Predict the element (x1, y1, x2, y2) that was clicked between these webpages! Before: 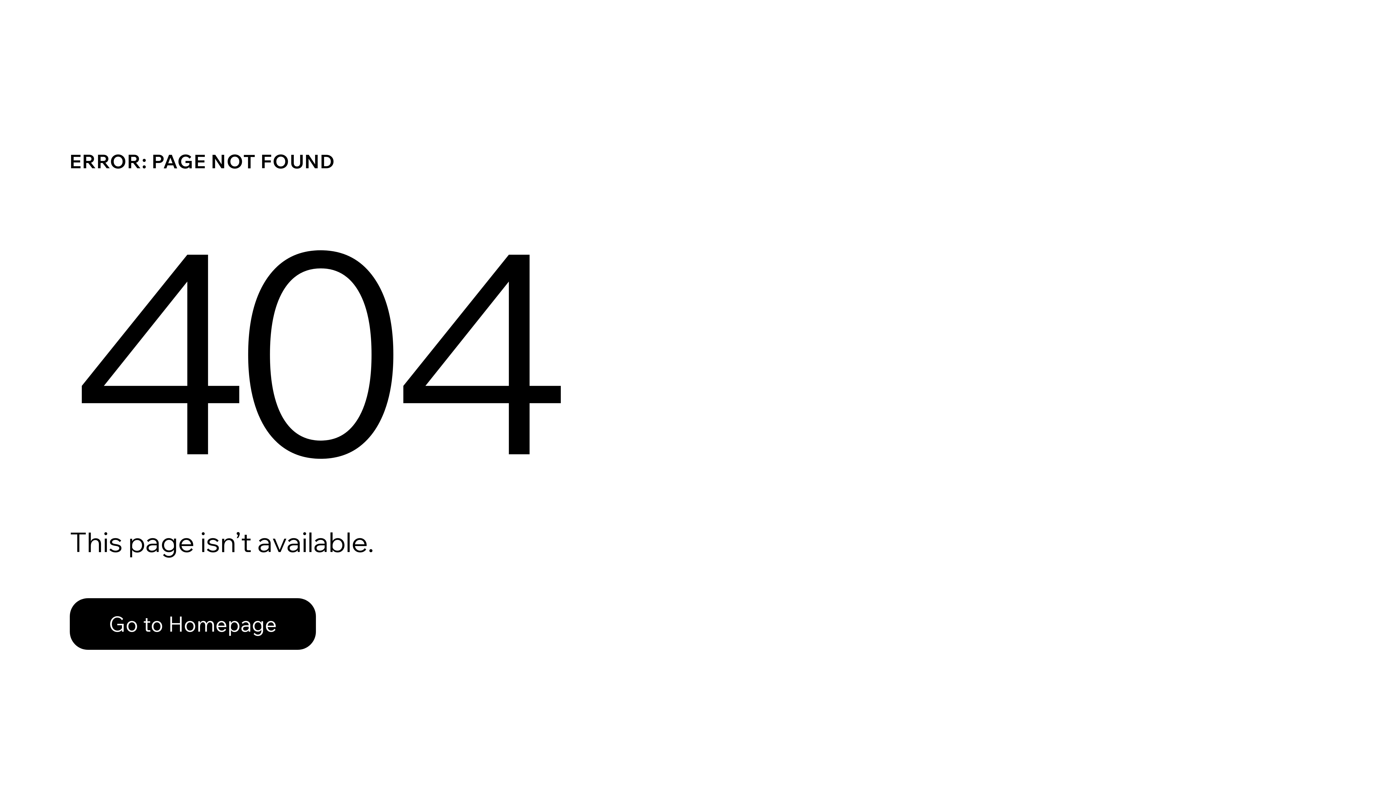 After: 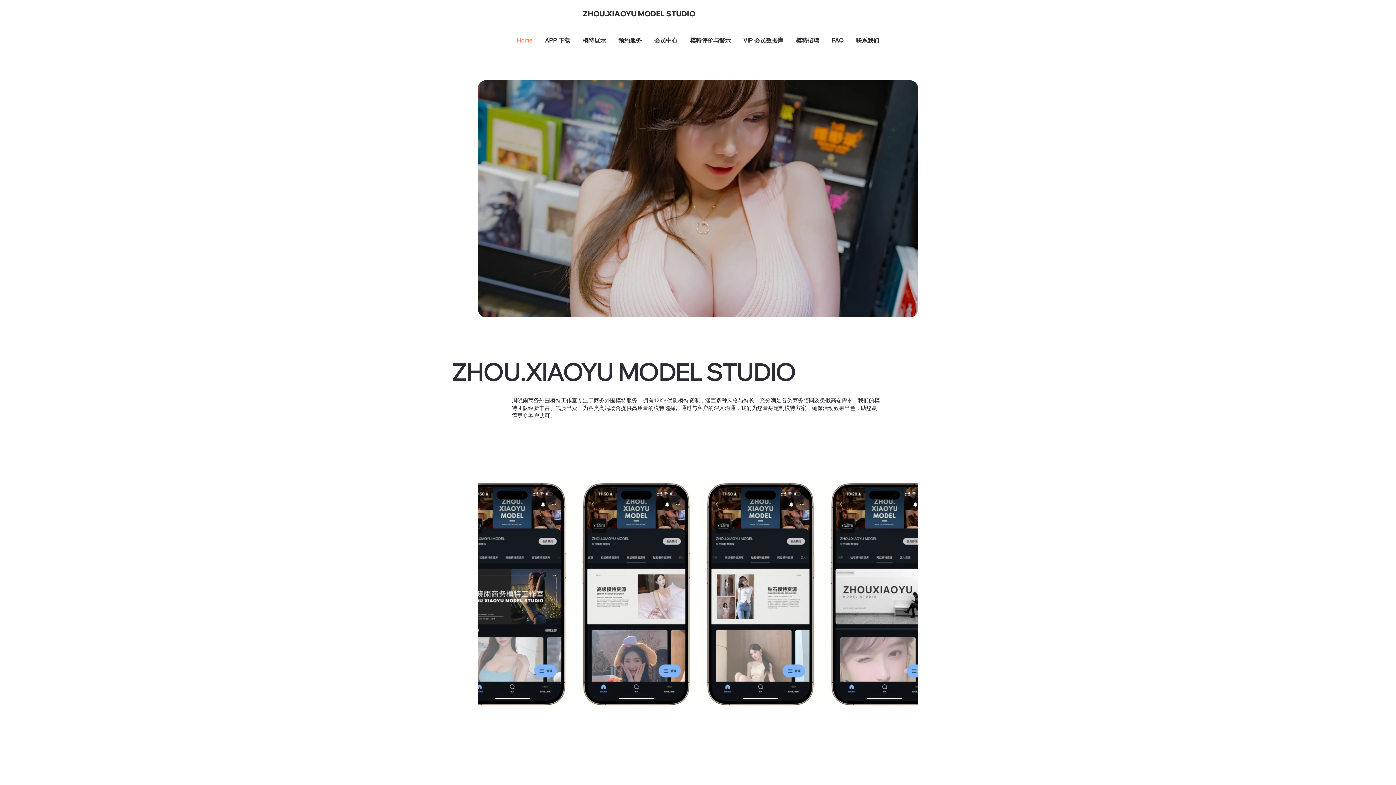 Action: label: Go to Homepage bbox: (69, 582, 768, 659)